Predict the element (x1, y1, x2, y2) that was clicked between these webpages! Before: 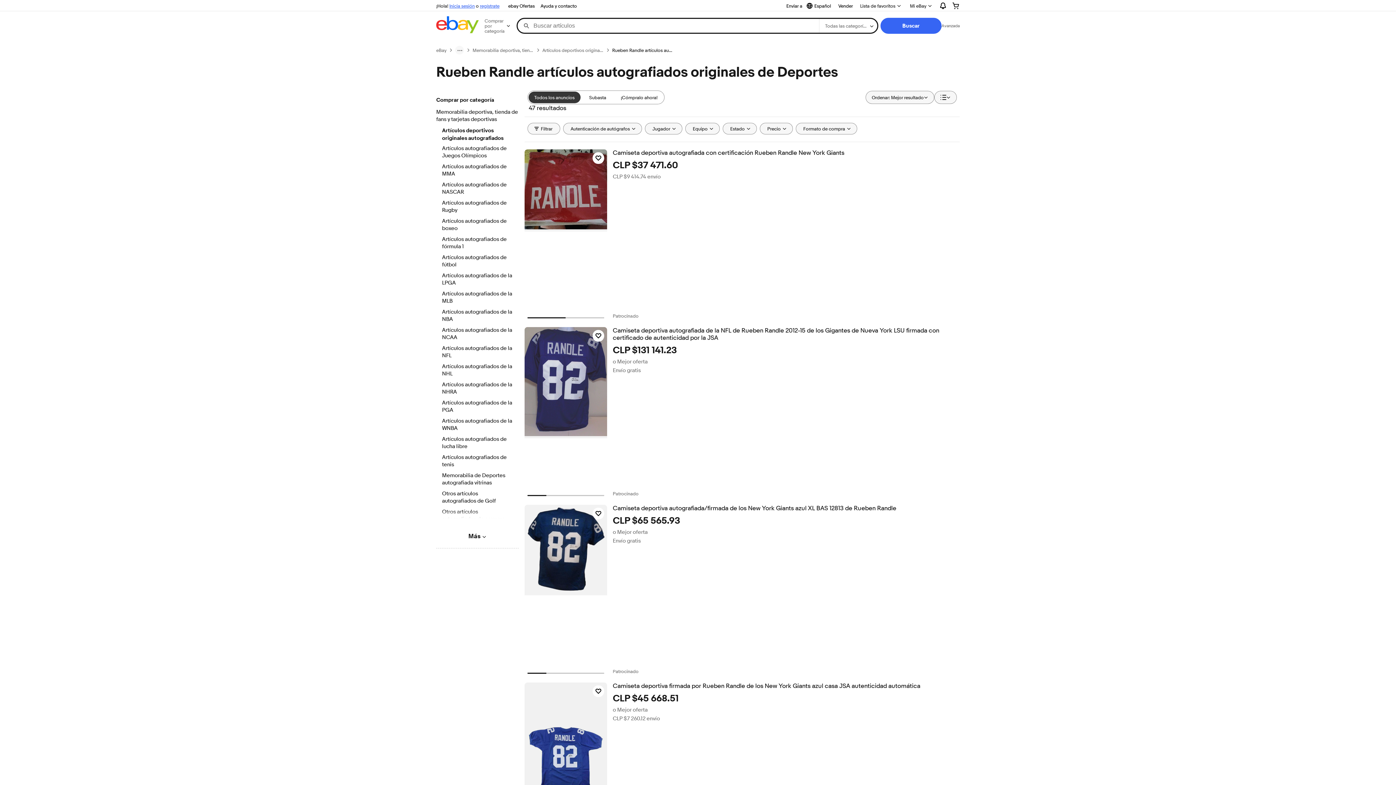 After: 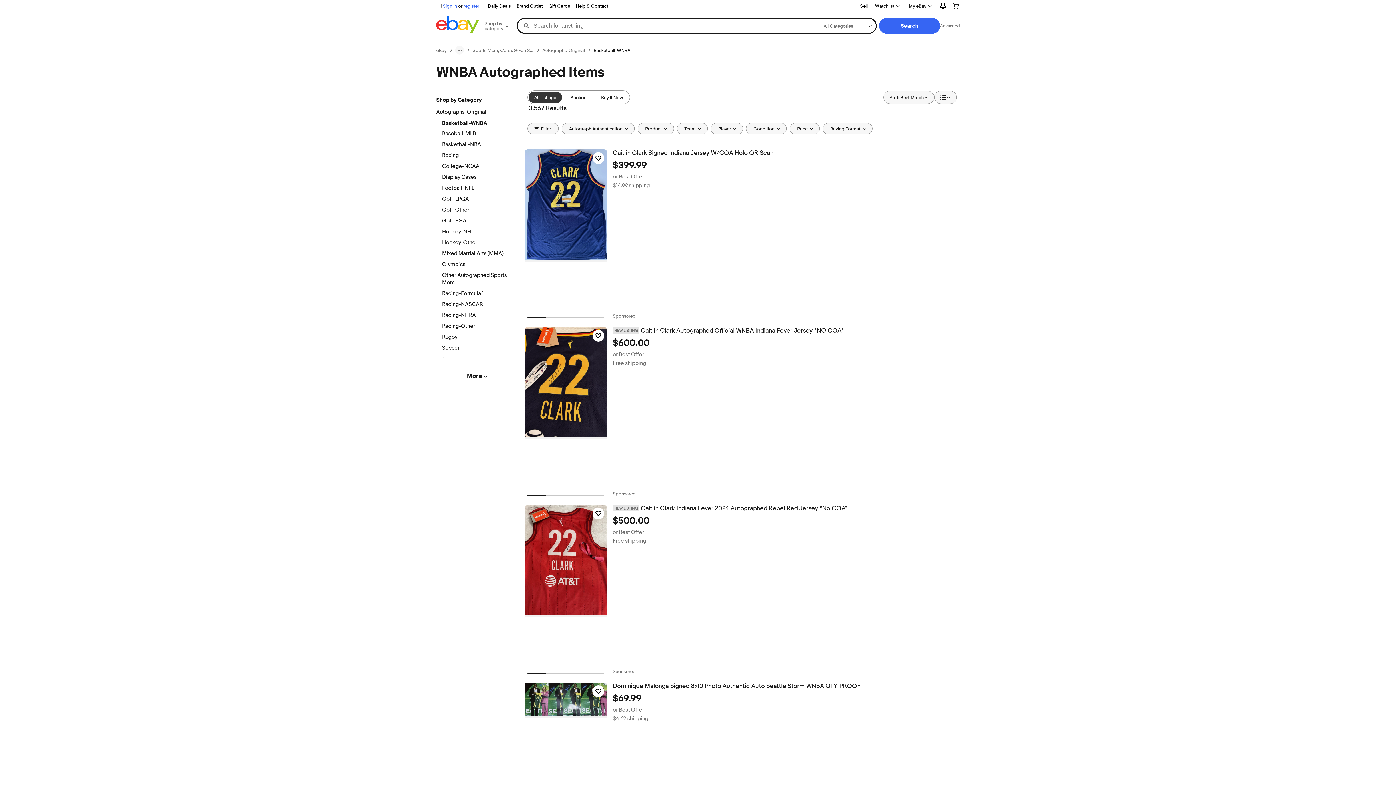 Action: bbox: (442, 417, 512, 433) label: Artículos autografiados de la WNBA